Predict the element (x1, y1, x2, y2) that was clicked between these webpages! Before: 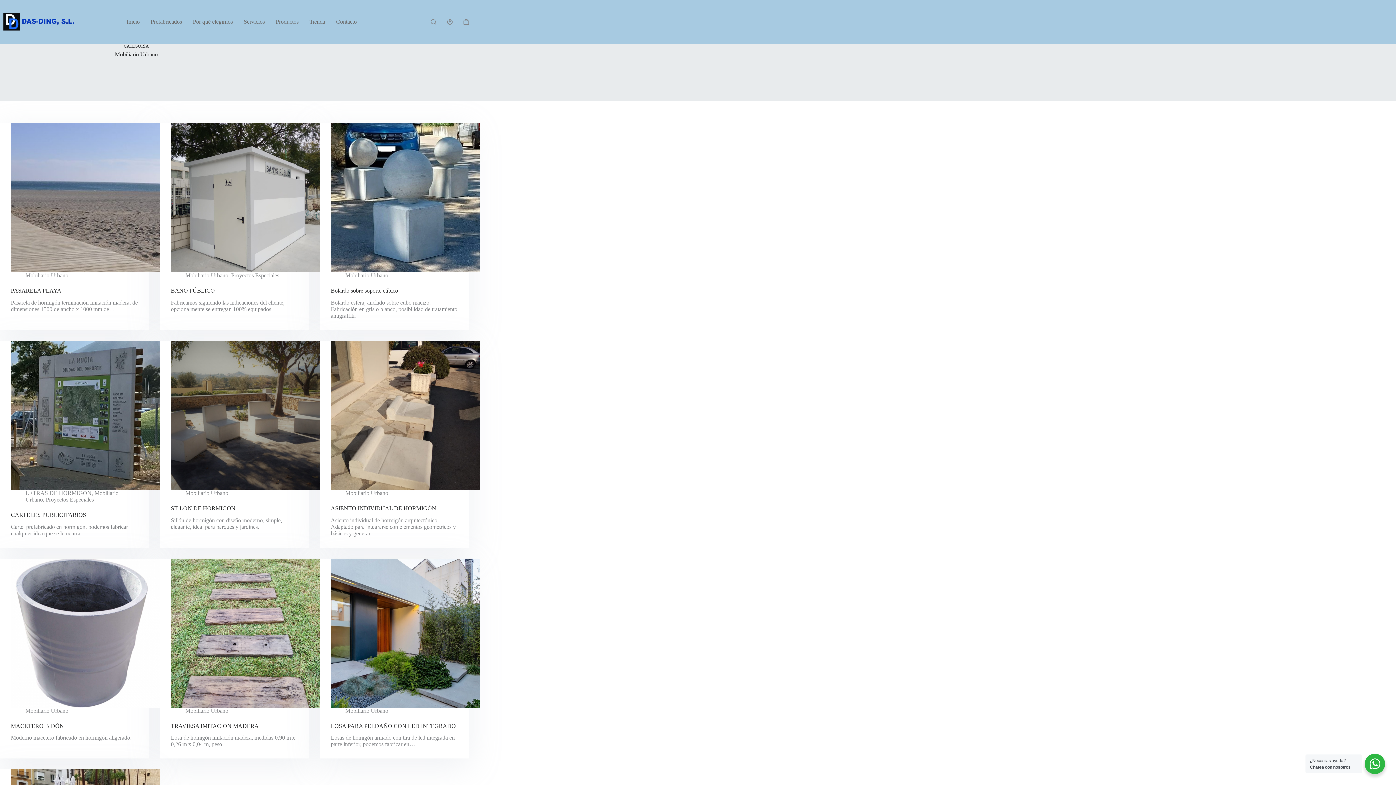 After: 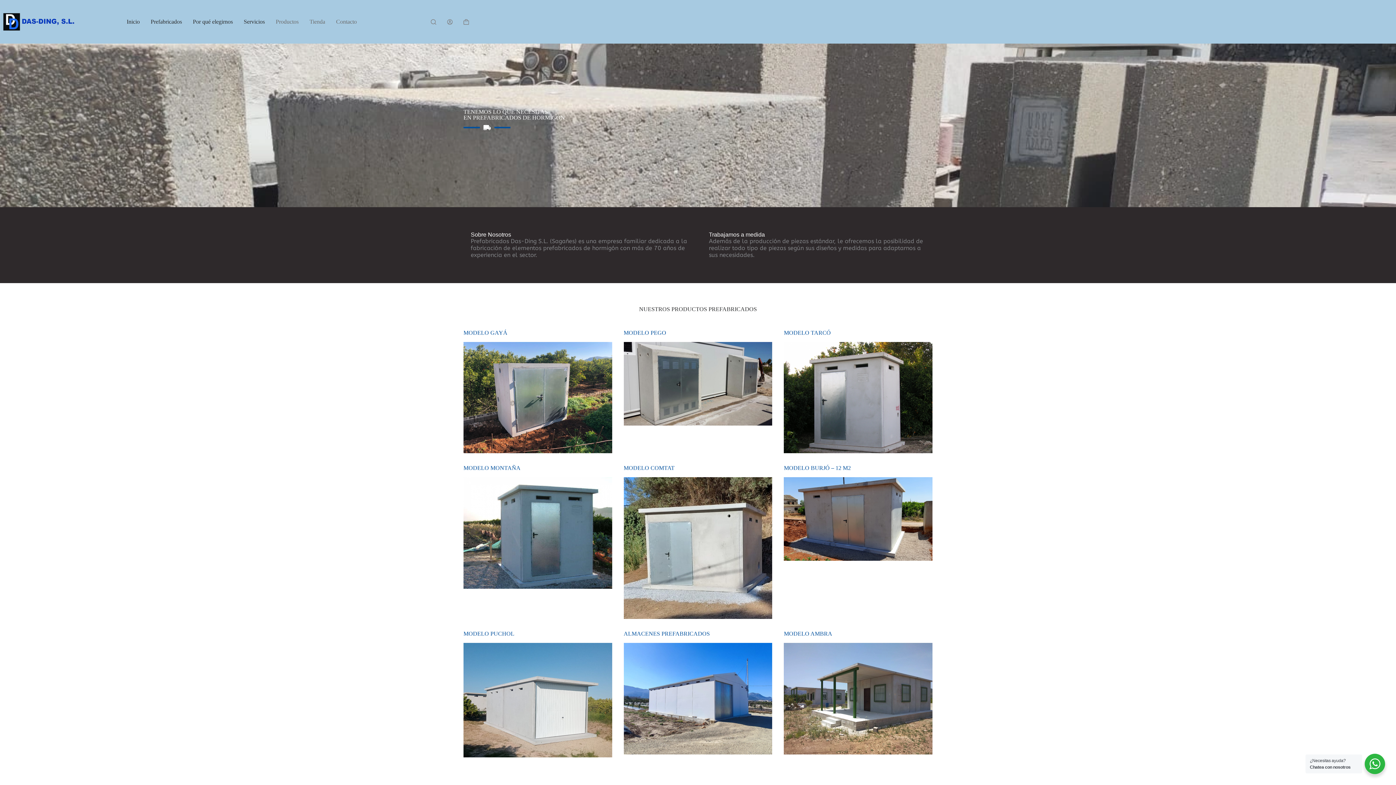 Action: bbox: (121, 0, 145, 43) label: Inicio